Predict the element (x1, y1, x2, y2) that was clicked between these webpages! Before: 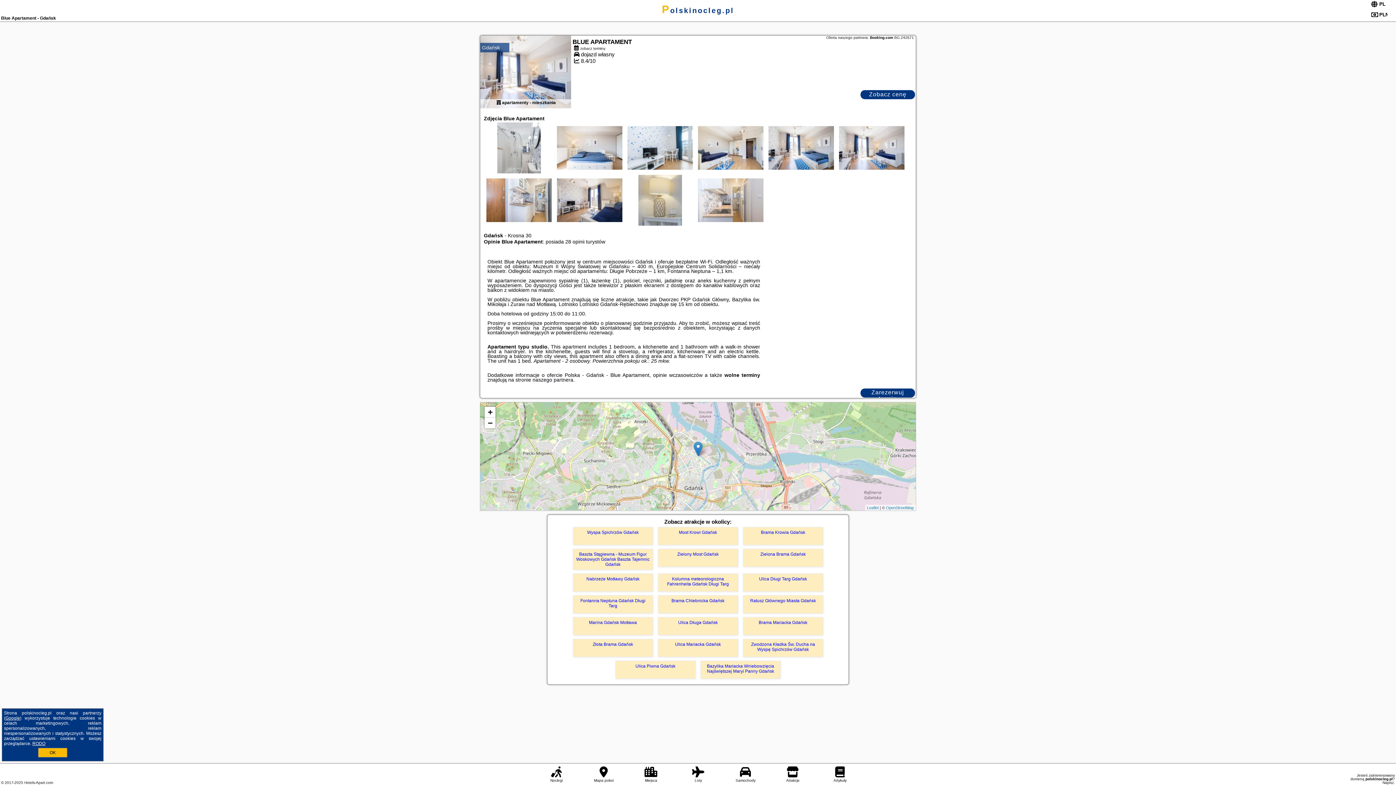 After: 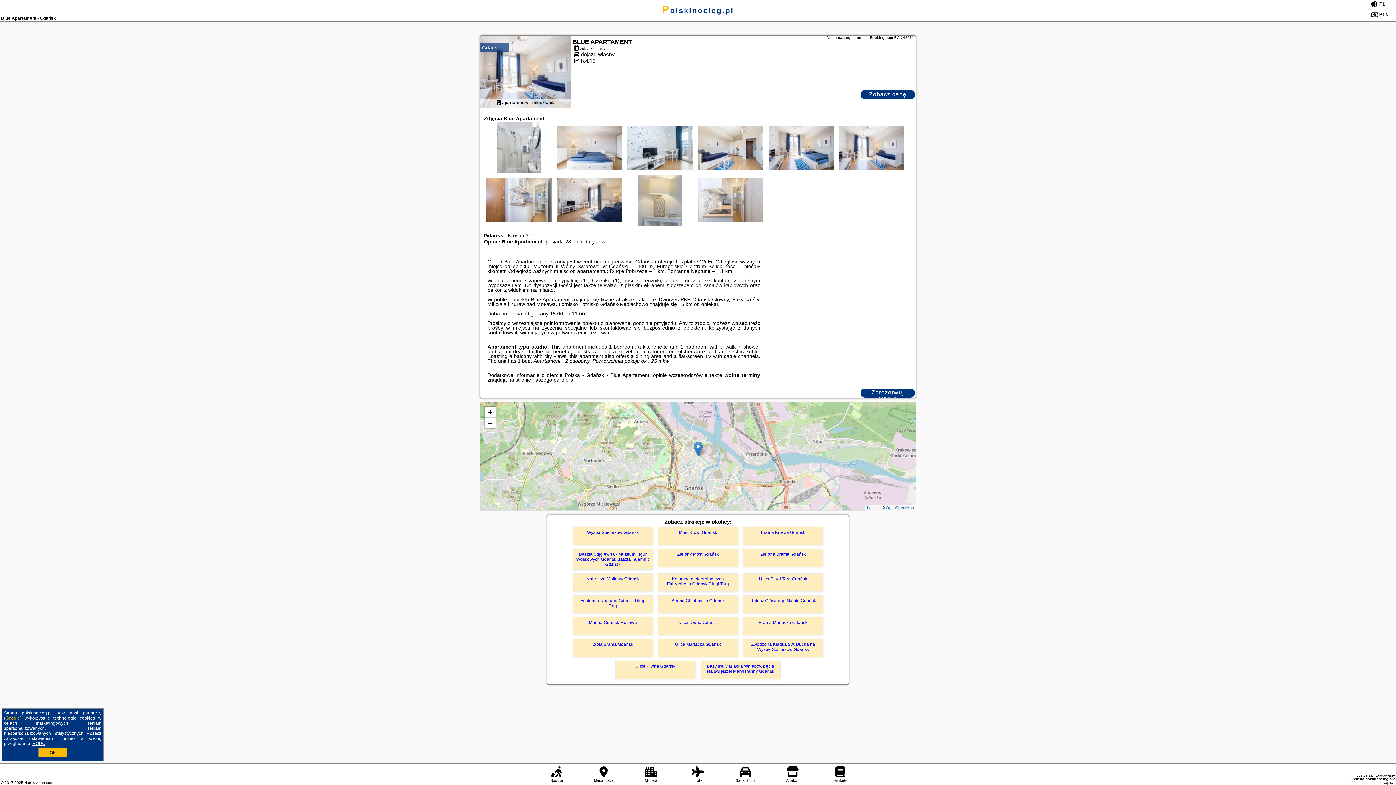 Action: bbox: (5, 716, 20, 721) label: Google